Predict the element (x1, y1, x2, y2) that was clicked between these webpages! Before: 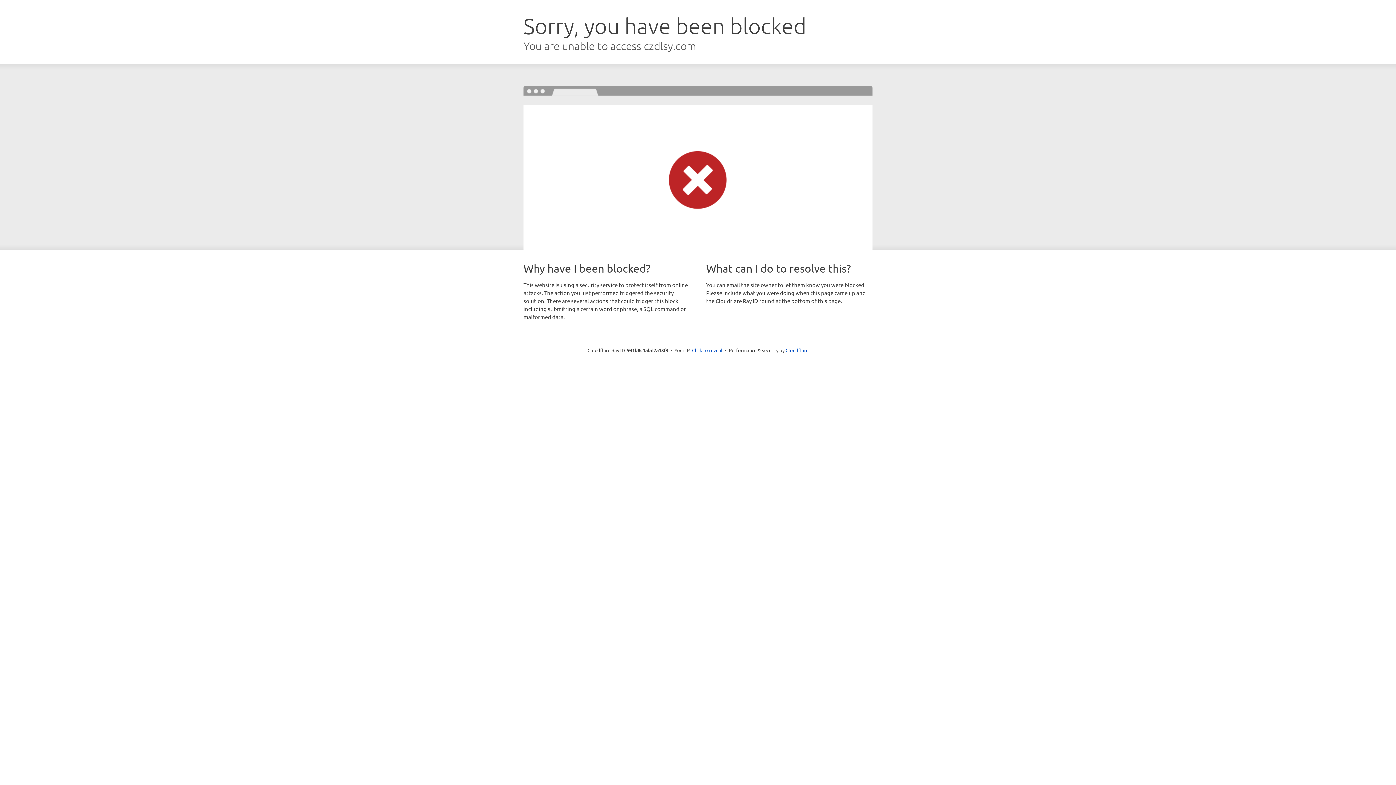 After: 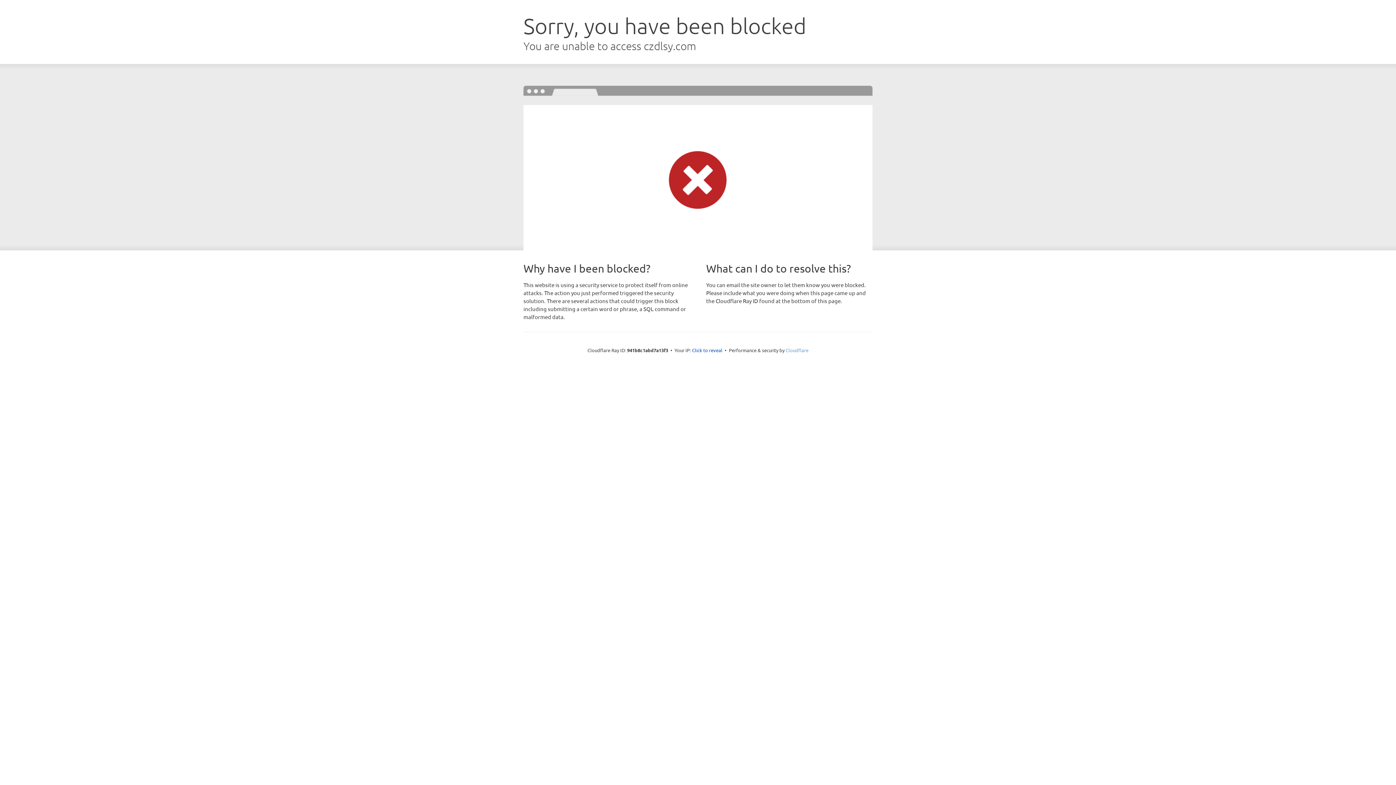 Action: label: Cloudflare bbox: (785, 347, 808, 353)